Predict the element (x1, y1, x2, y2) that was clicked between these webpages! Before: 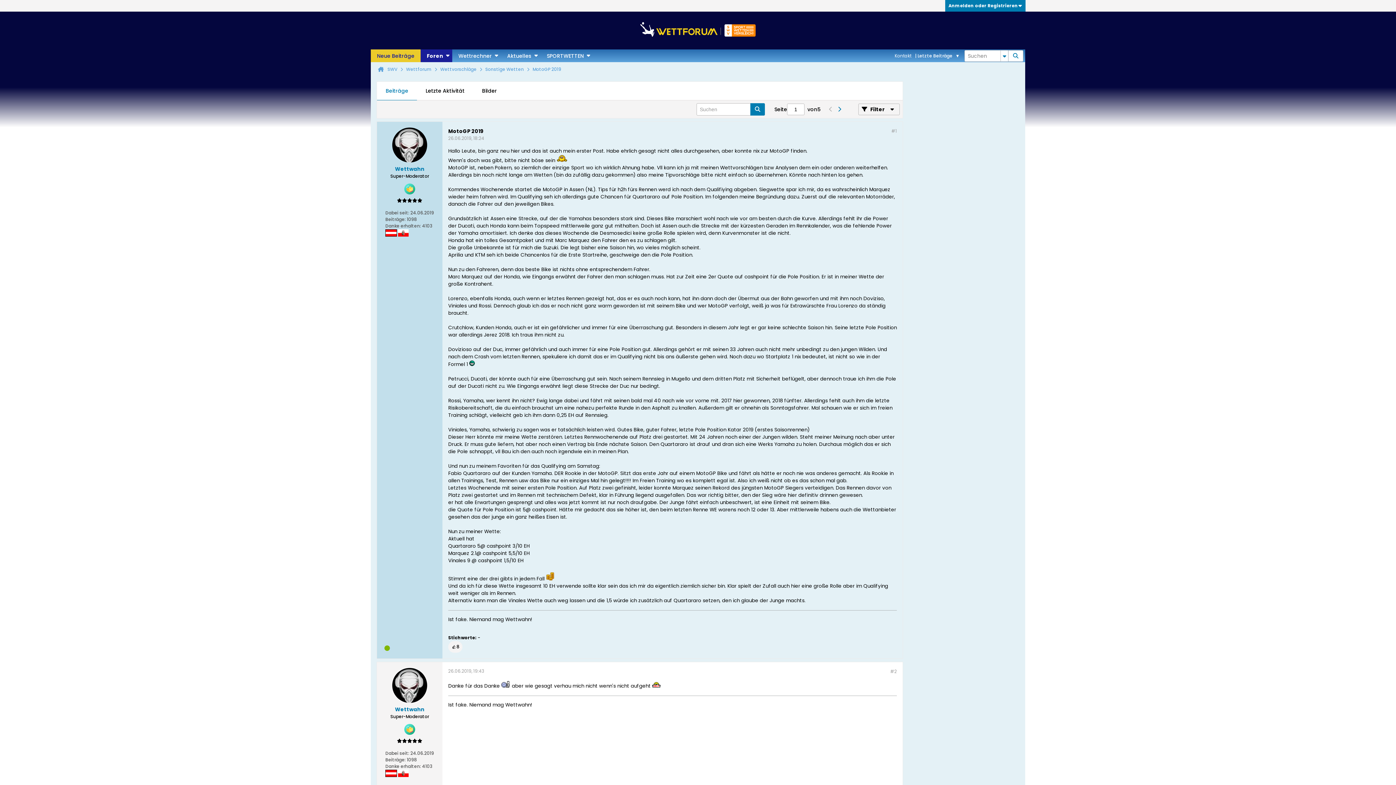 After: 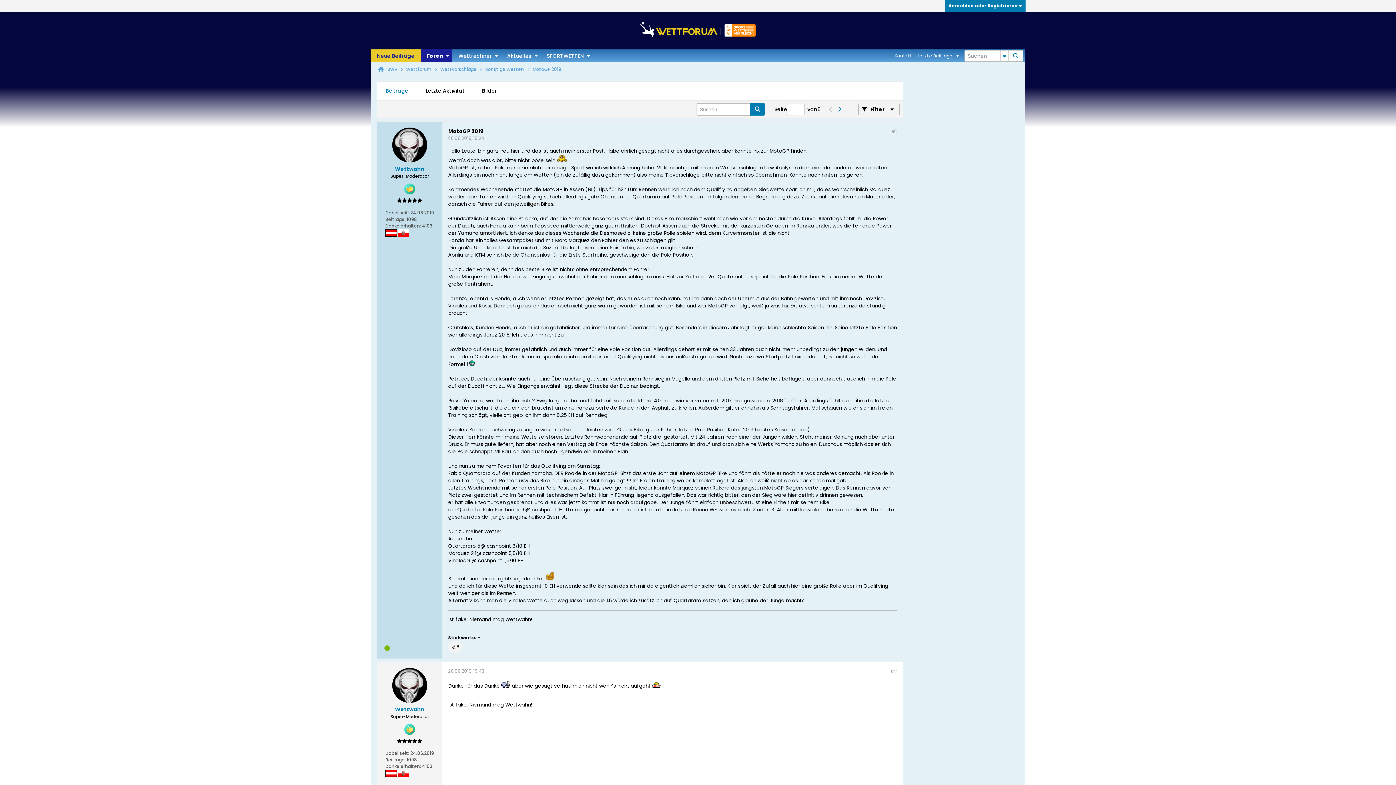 Action: bbox: (826, 103, 835, 115)